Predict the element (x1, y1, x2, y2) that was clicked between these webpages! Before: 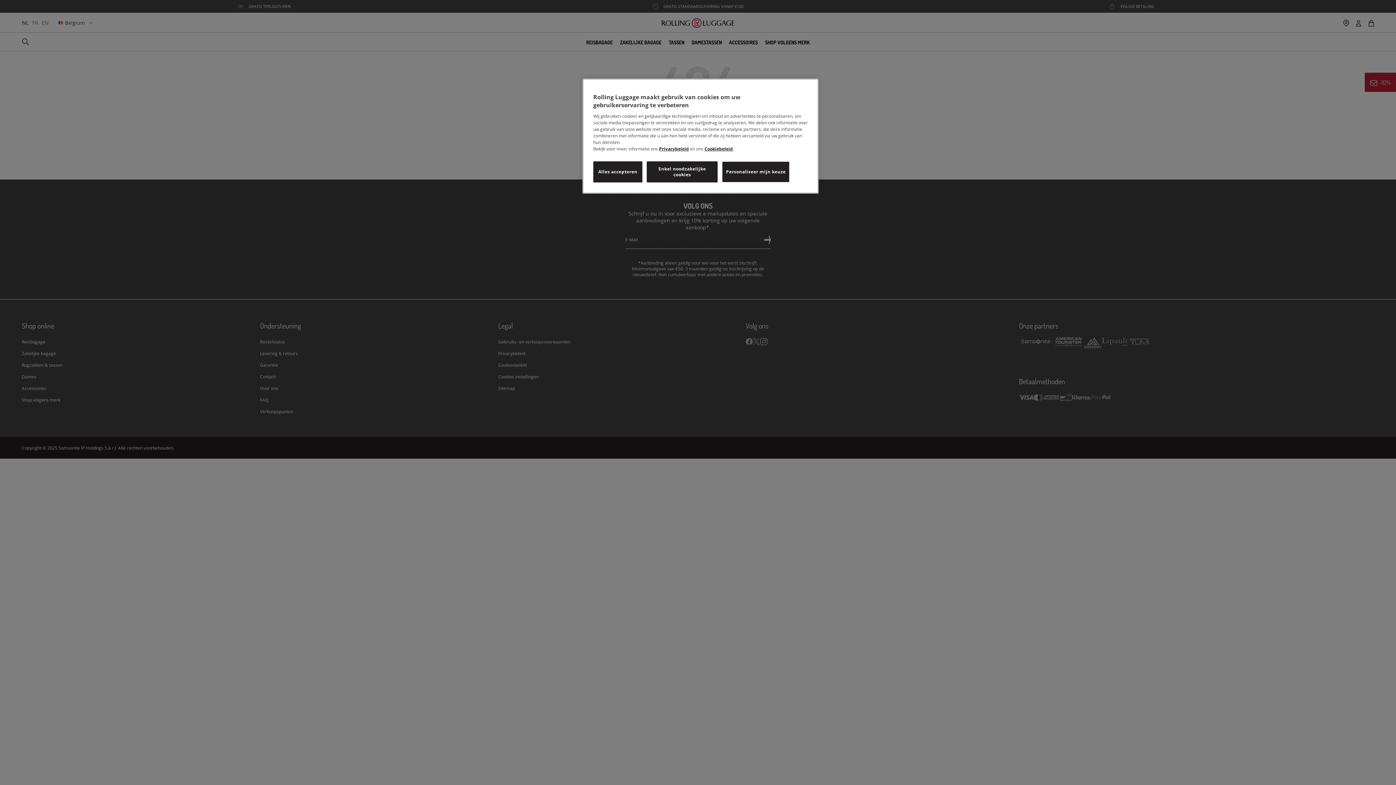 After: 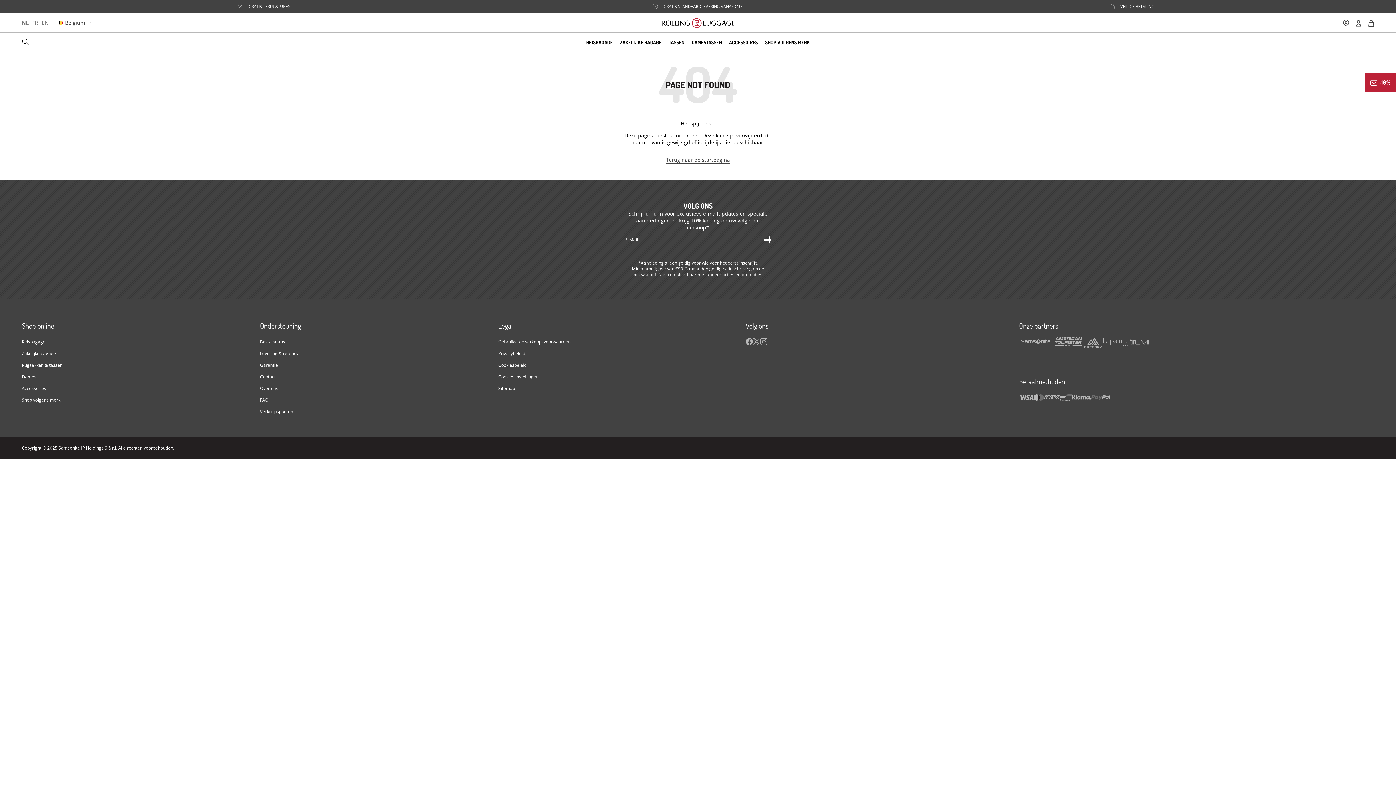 Action: bbox: (646, 161, 717, 182) label: Enkel noodzakelijke cookies